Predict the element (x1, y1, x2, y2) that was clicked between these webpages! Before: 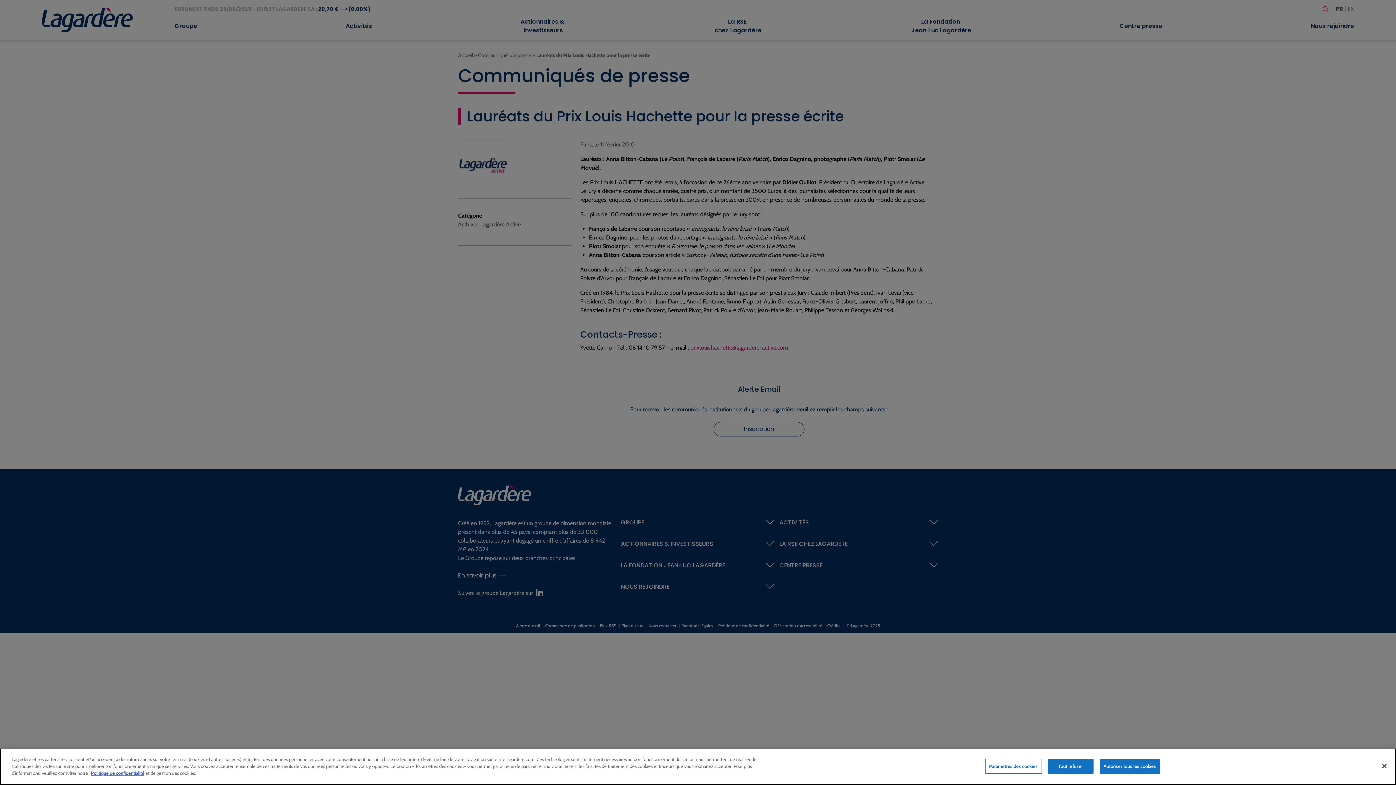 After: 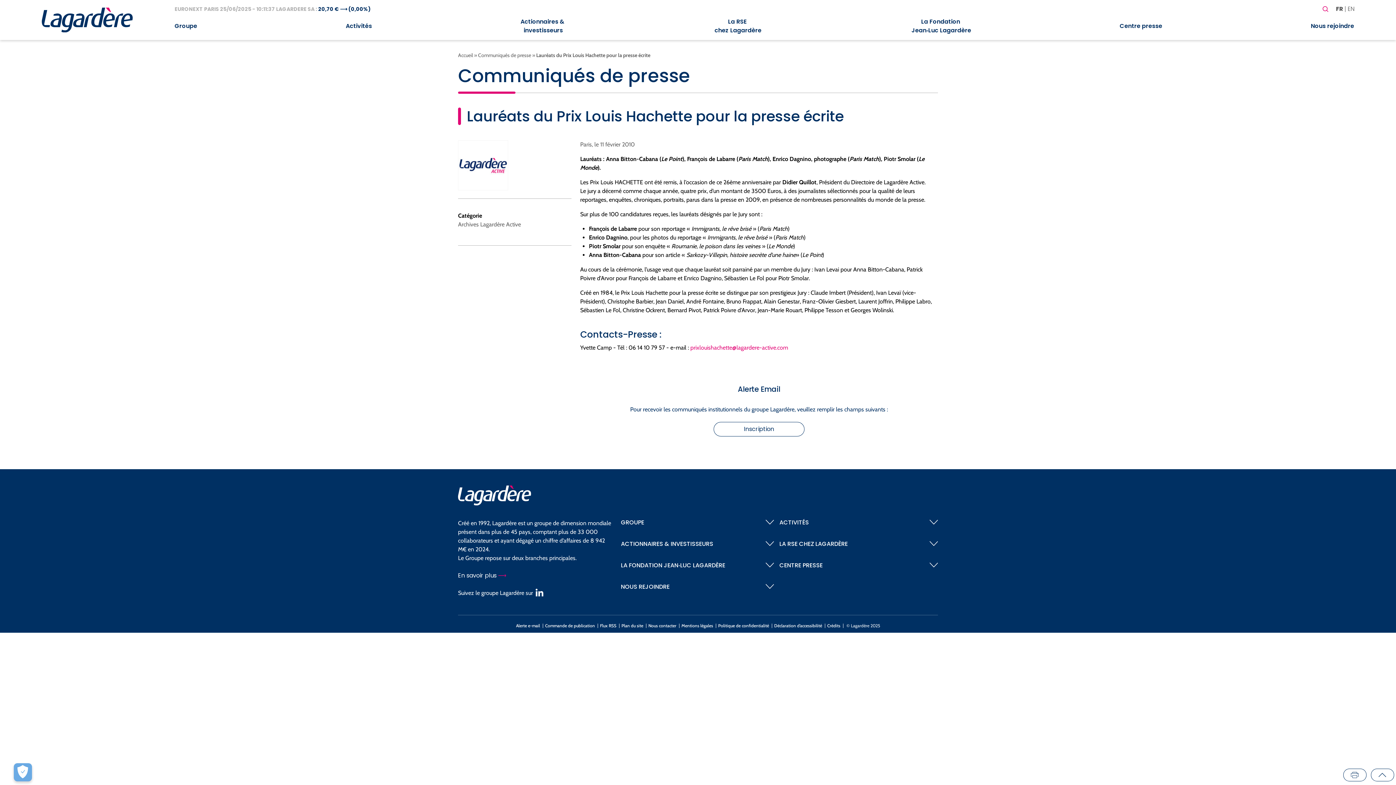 Action: label: Autoriser tous les cookies bbox: (1099, 759, 1160, 774)